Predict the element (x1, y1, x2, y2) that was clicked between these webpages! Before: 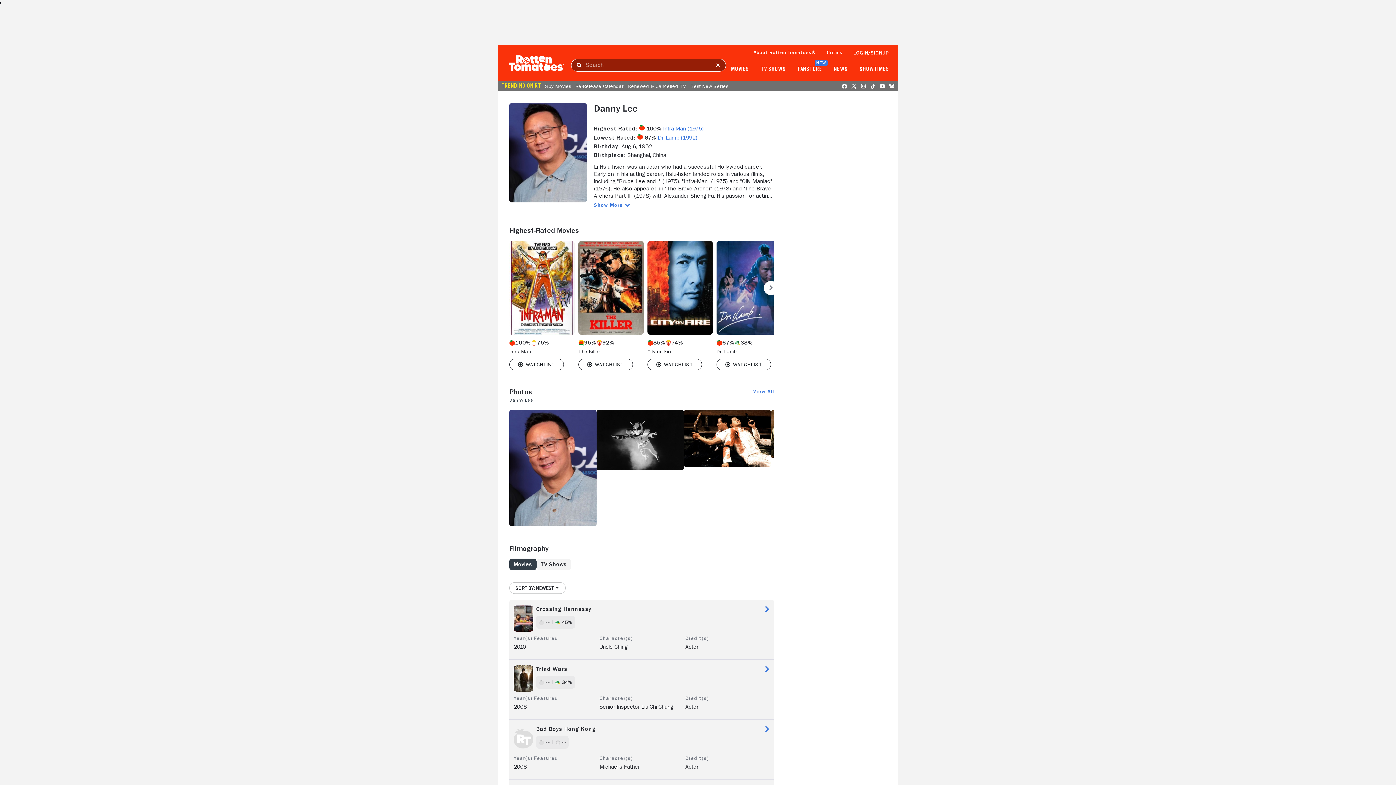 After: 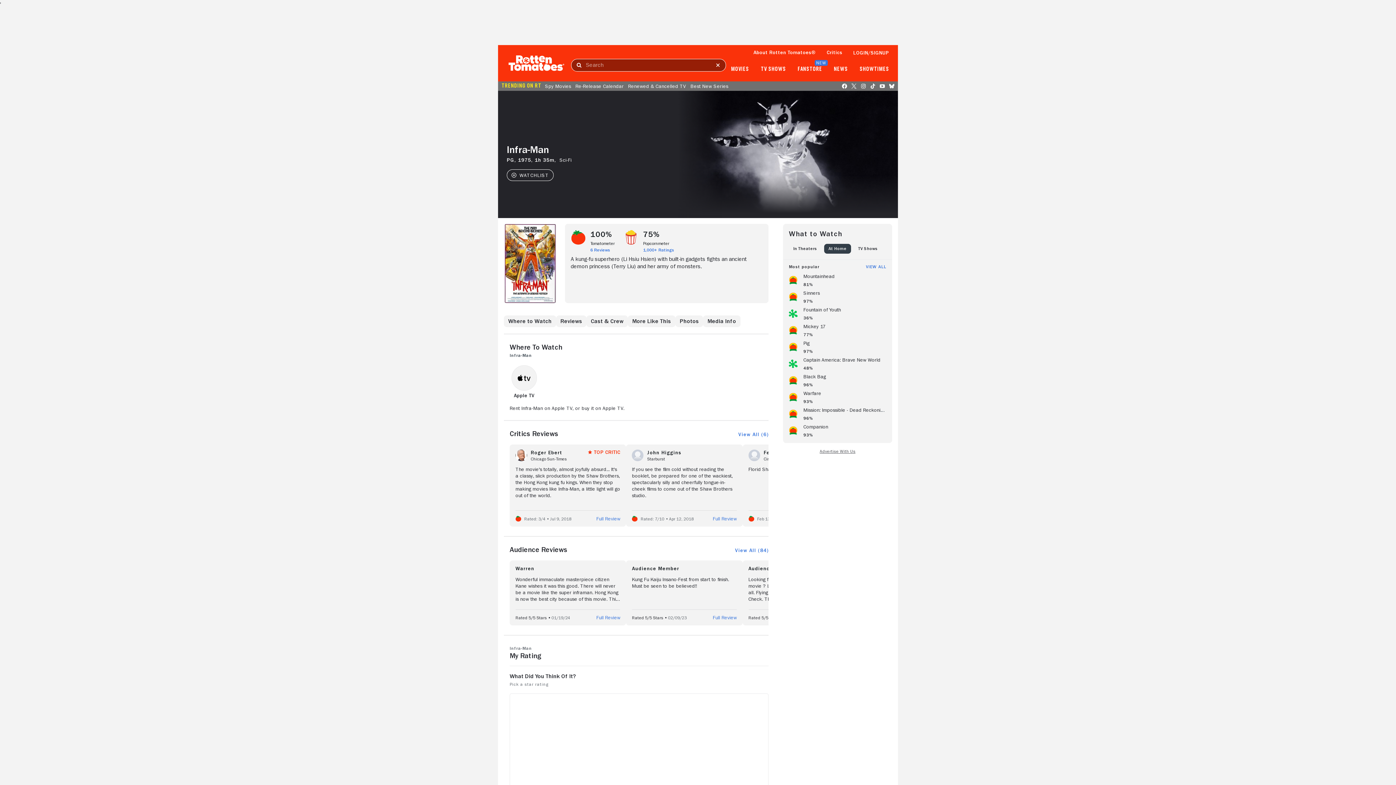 Action: label: 100%
75%
Infra-Man bbox: (509, 241, 574, 358)